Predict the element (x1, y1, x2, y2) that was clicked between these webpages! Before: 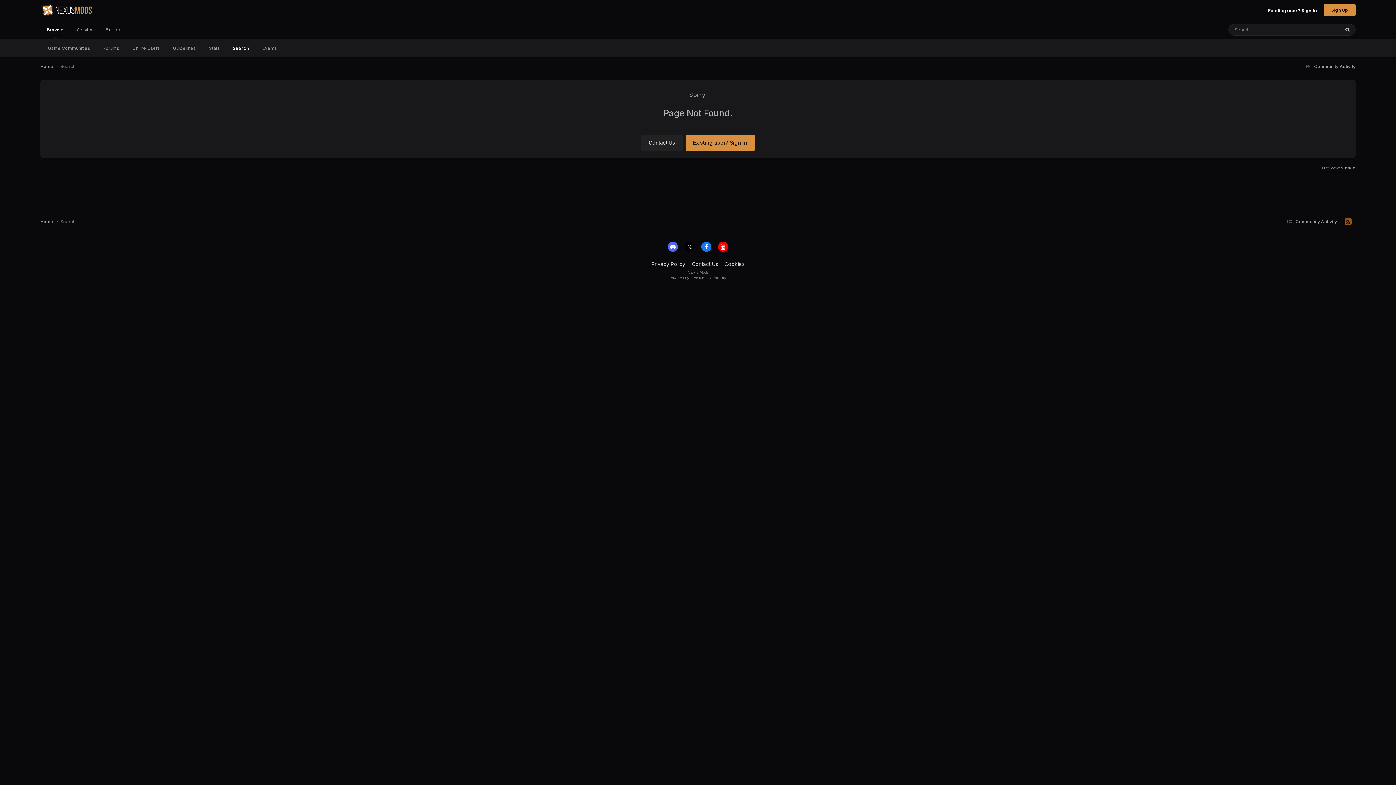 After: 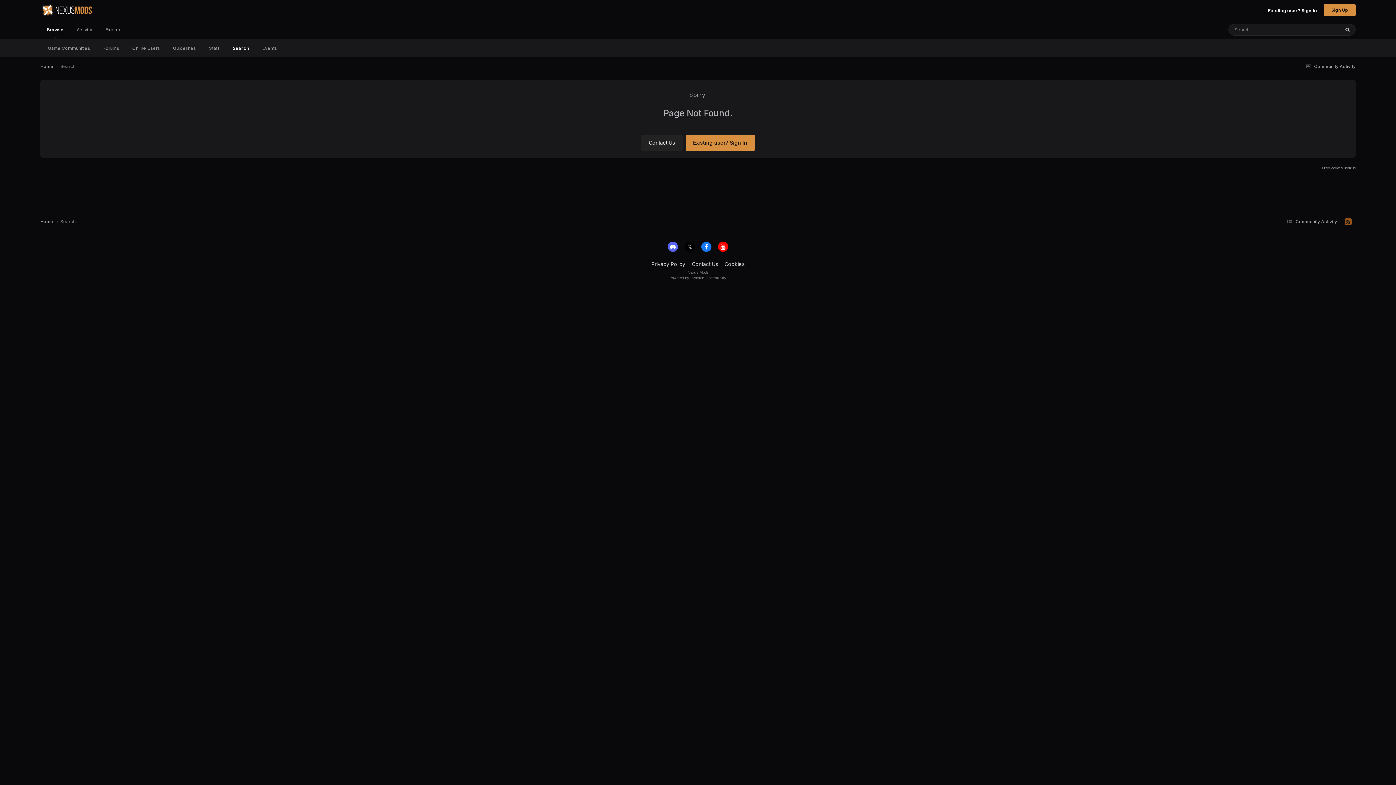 Action: bbox: (668, 241, 678, 251)